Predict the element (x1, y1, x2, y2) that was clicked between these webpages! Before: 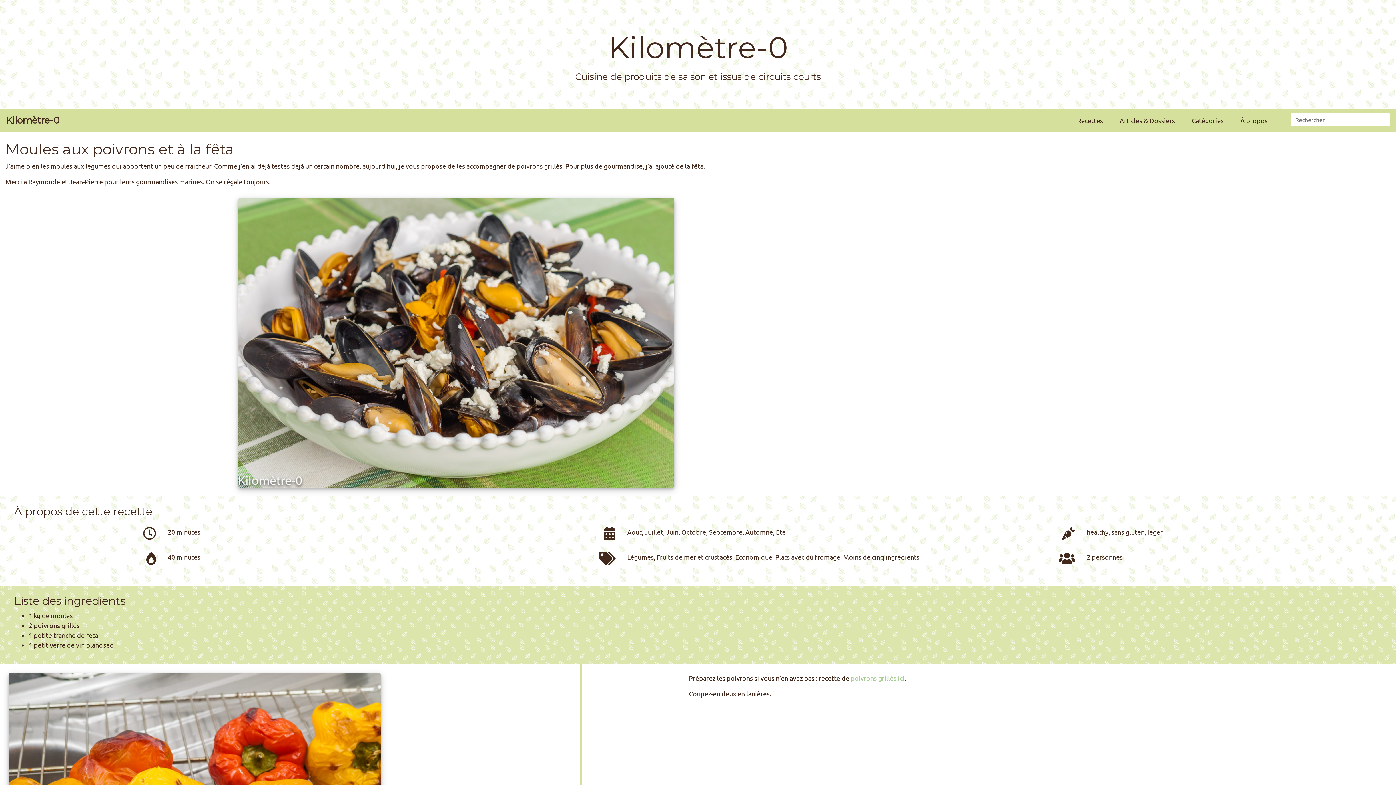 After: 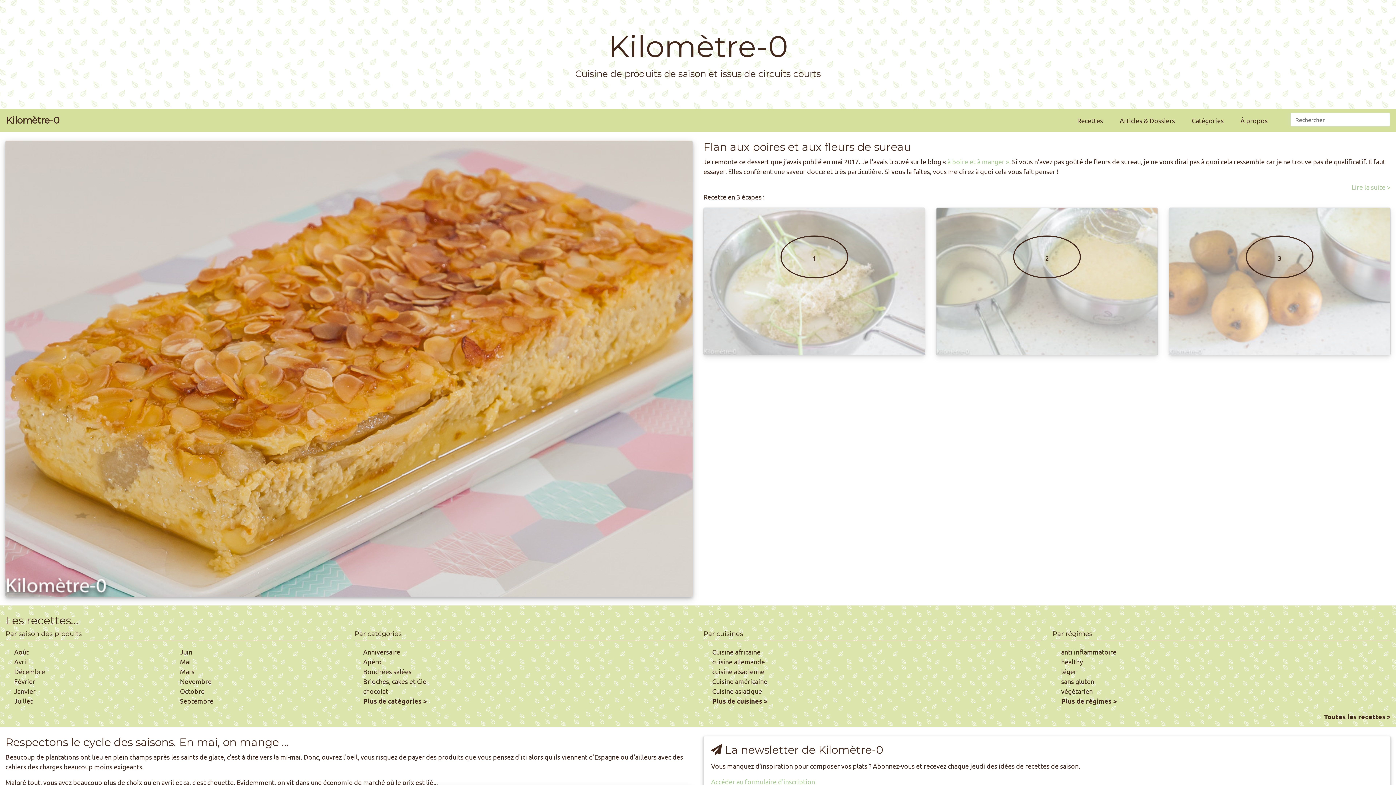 Action: bbox: (5, 112, 59, 129) label: Kilomètre-0